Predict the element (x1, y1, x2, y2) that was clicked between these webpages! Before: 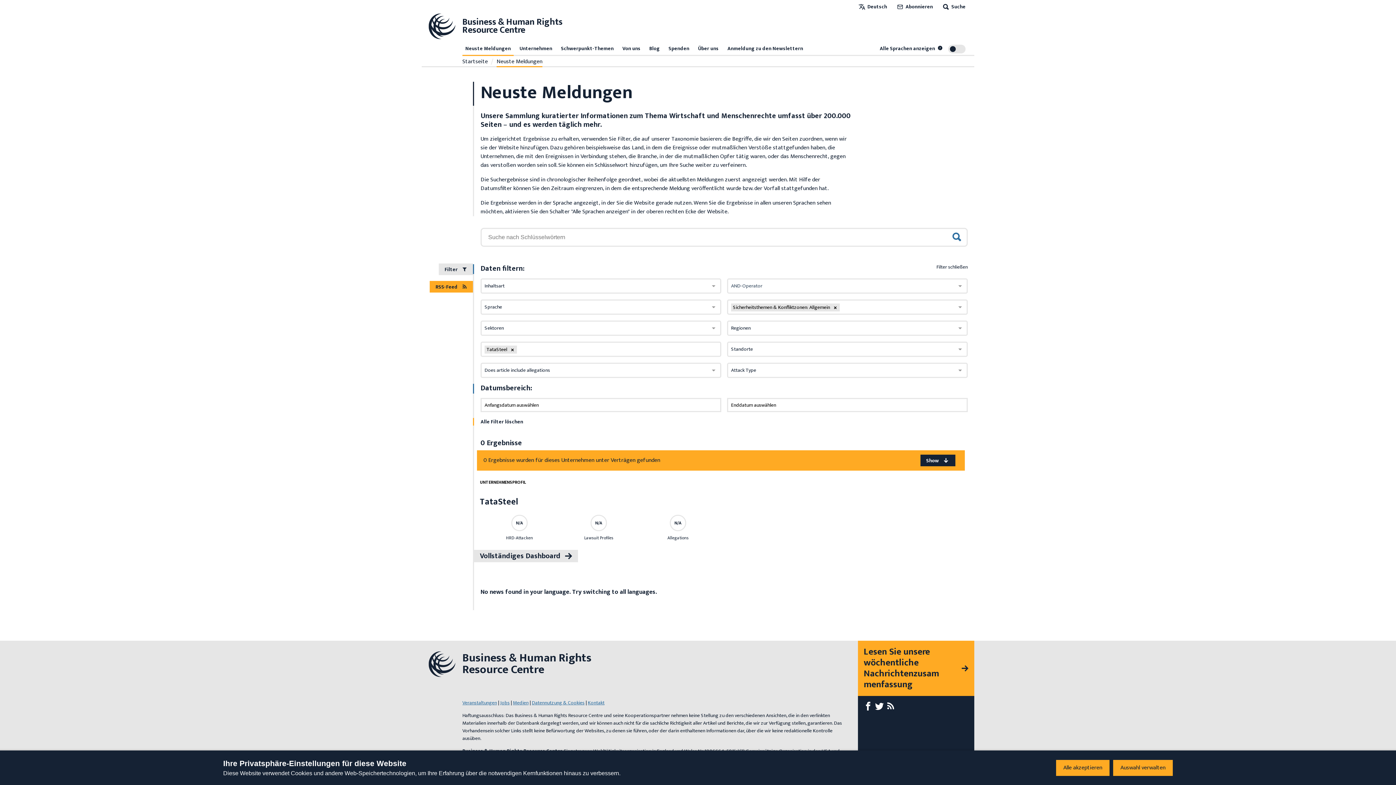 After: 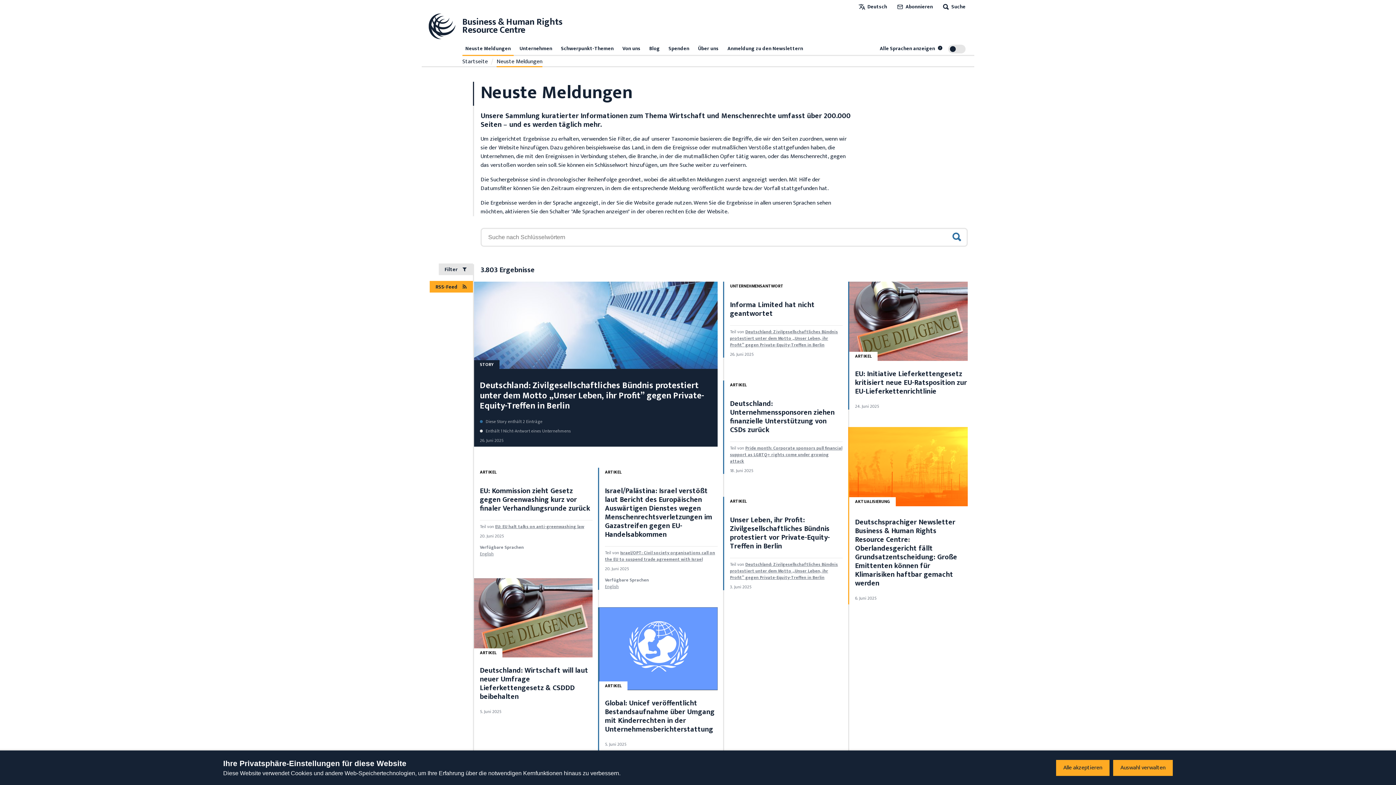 Action: bbox: (496, 57, 542, 66) label: Neuste Meldungen